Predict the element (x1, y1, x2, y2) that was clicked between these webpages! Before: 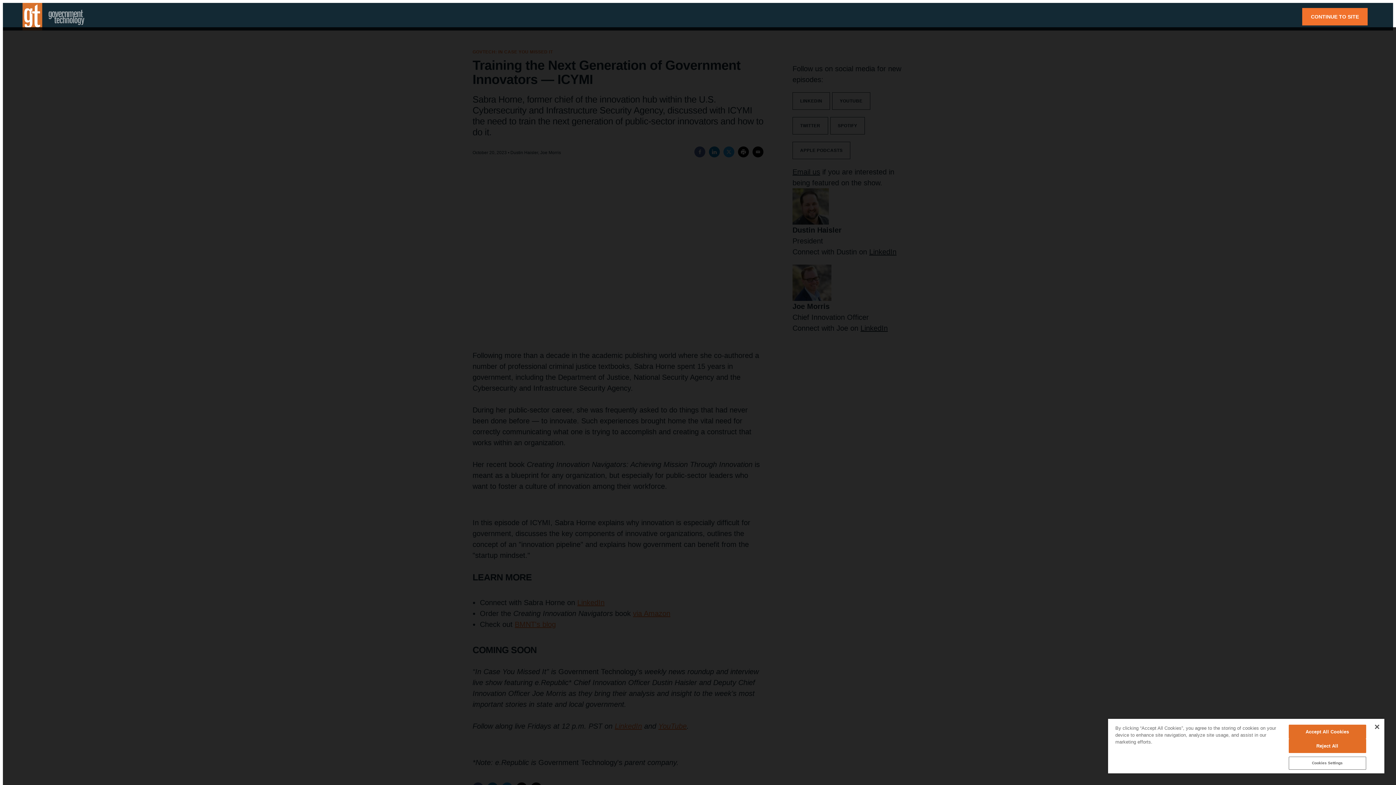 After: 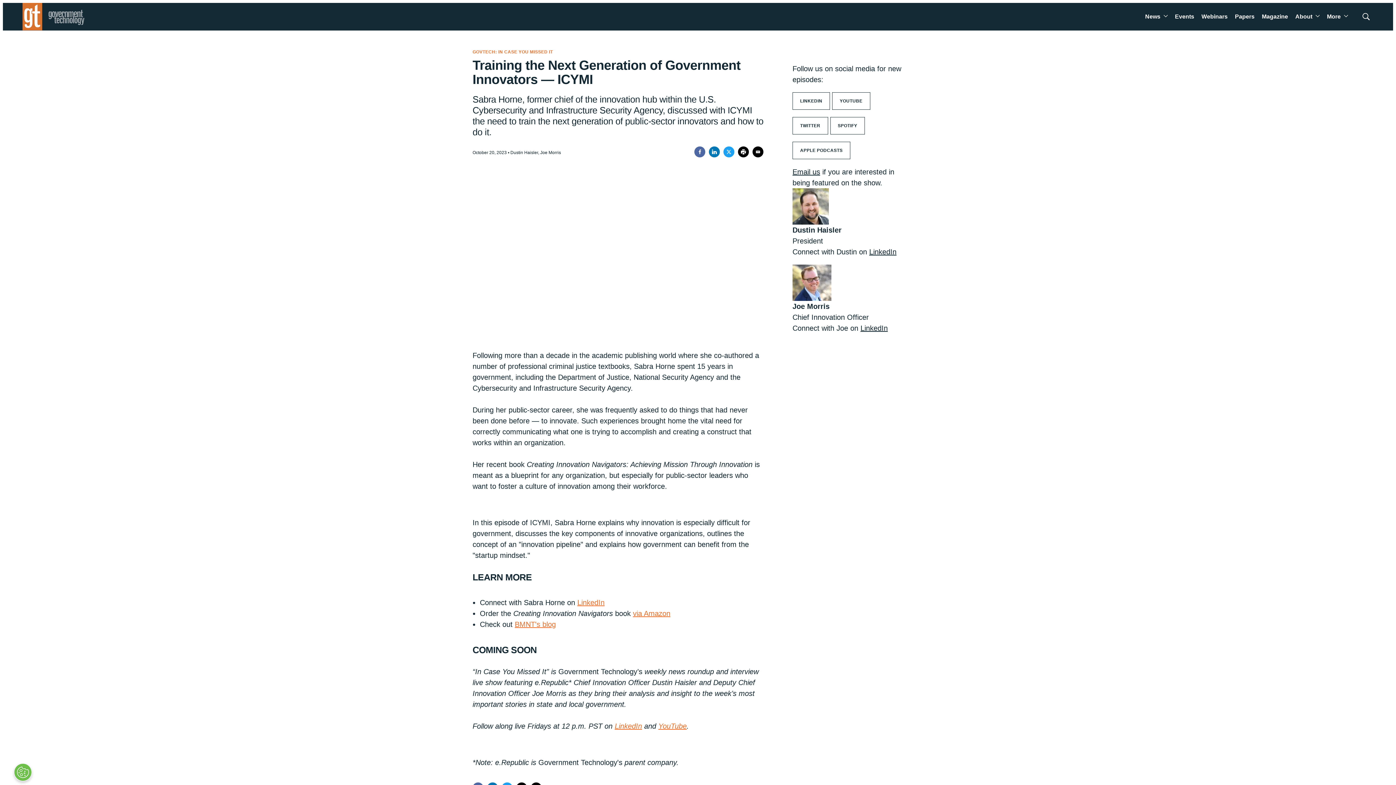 Action: label: Reject All bbox: (1288, 739, 1366, 753)